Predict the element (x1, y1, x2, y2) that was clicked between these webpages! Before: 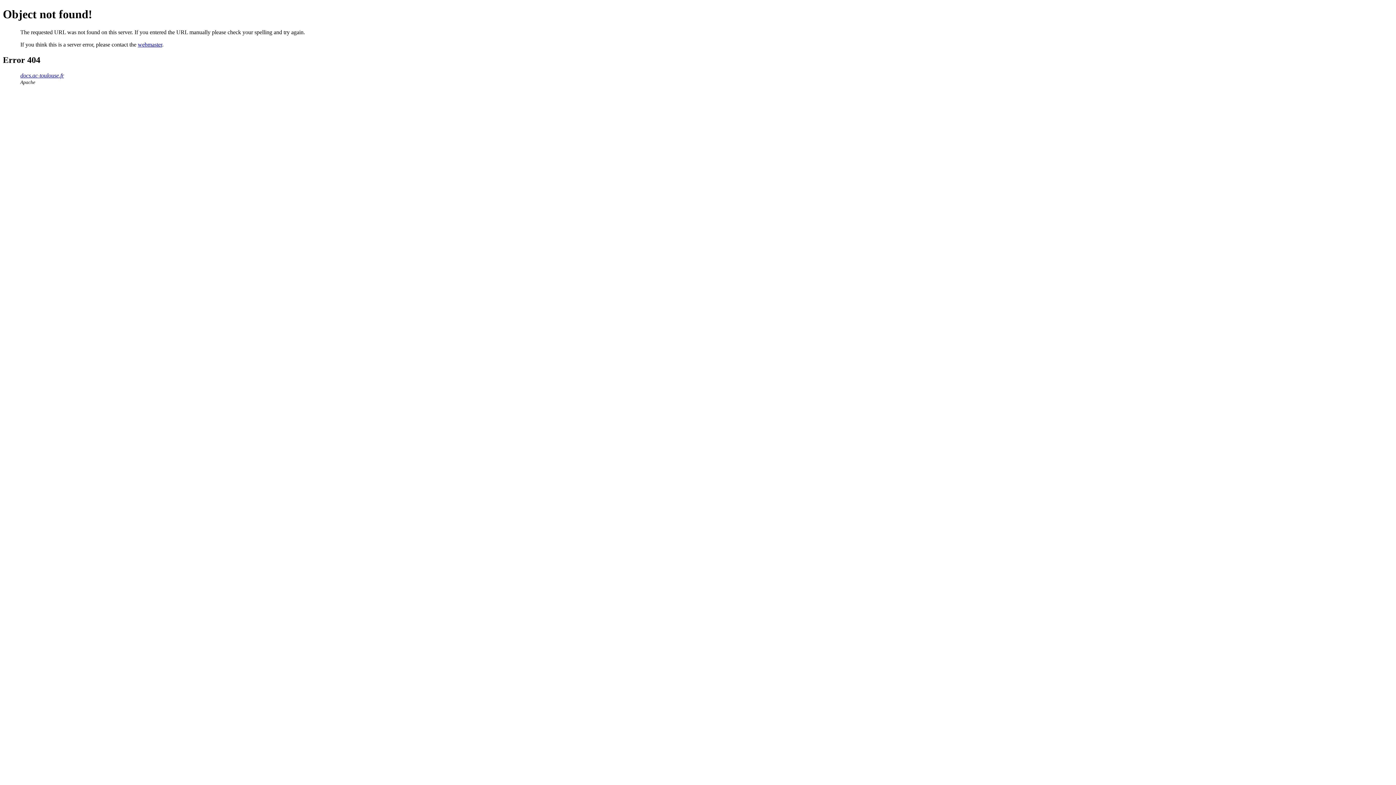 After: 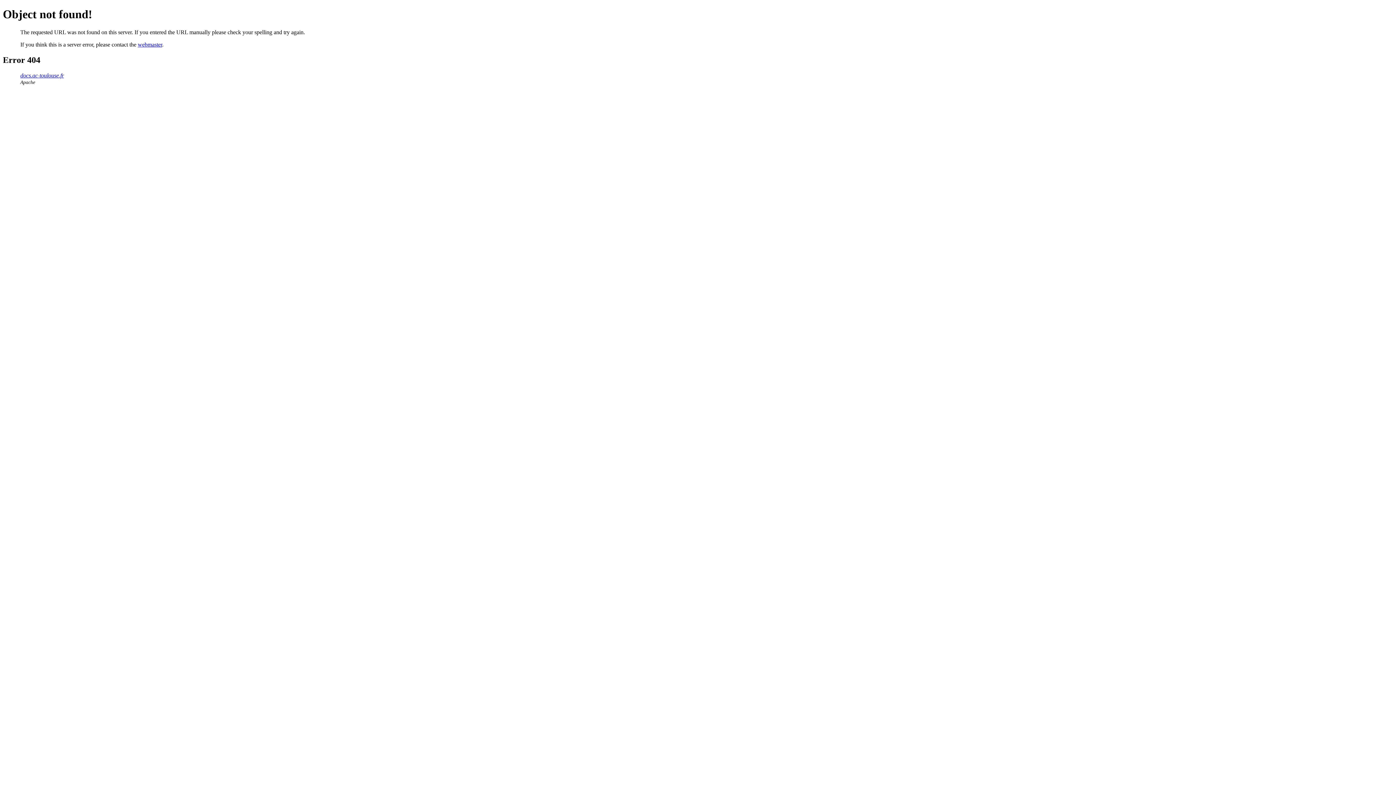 Action: label: webmaster bbox: (137, 41, 162, 47)